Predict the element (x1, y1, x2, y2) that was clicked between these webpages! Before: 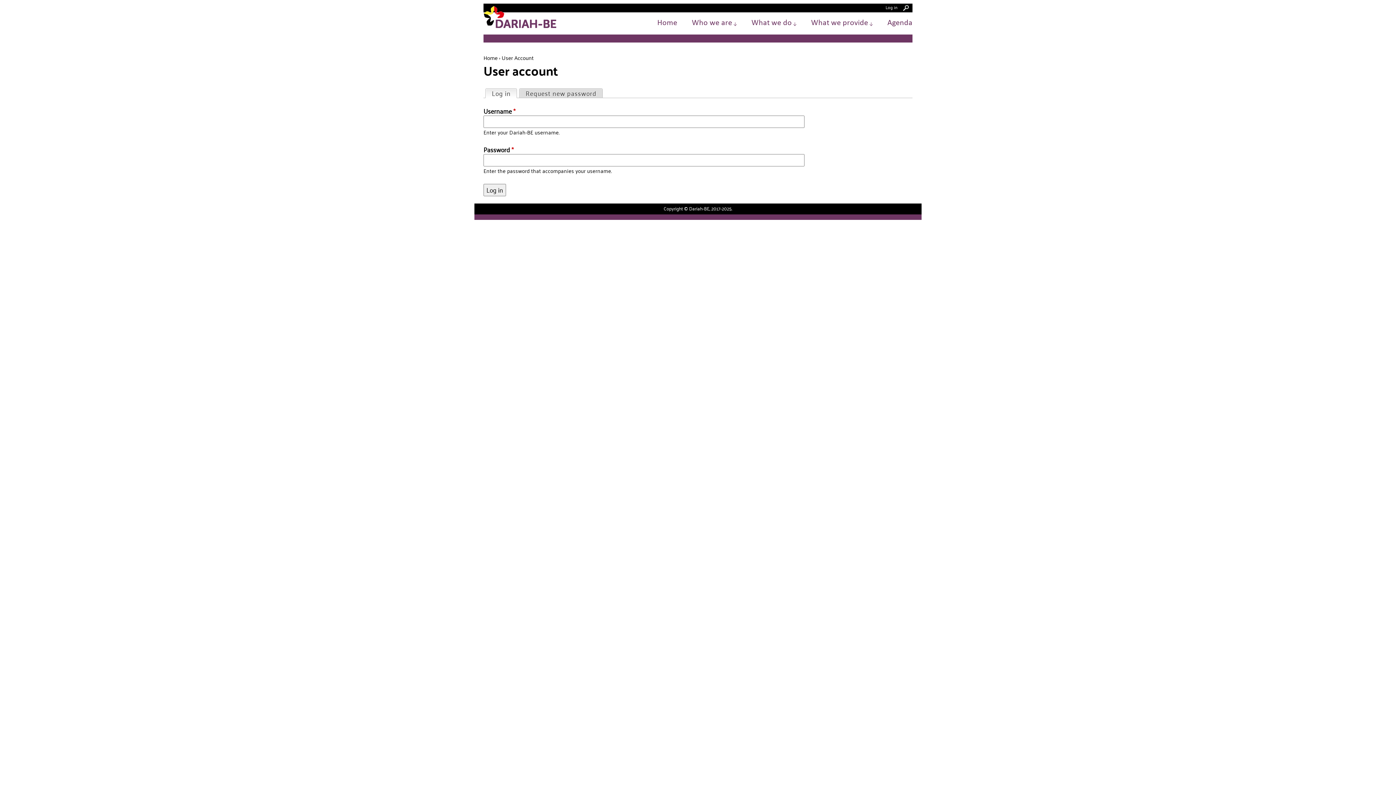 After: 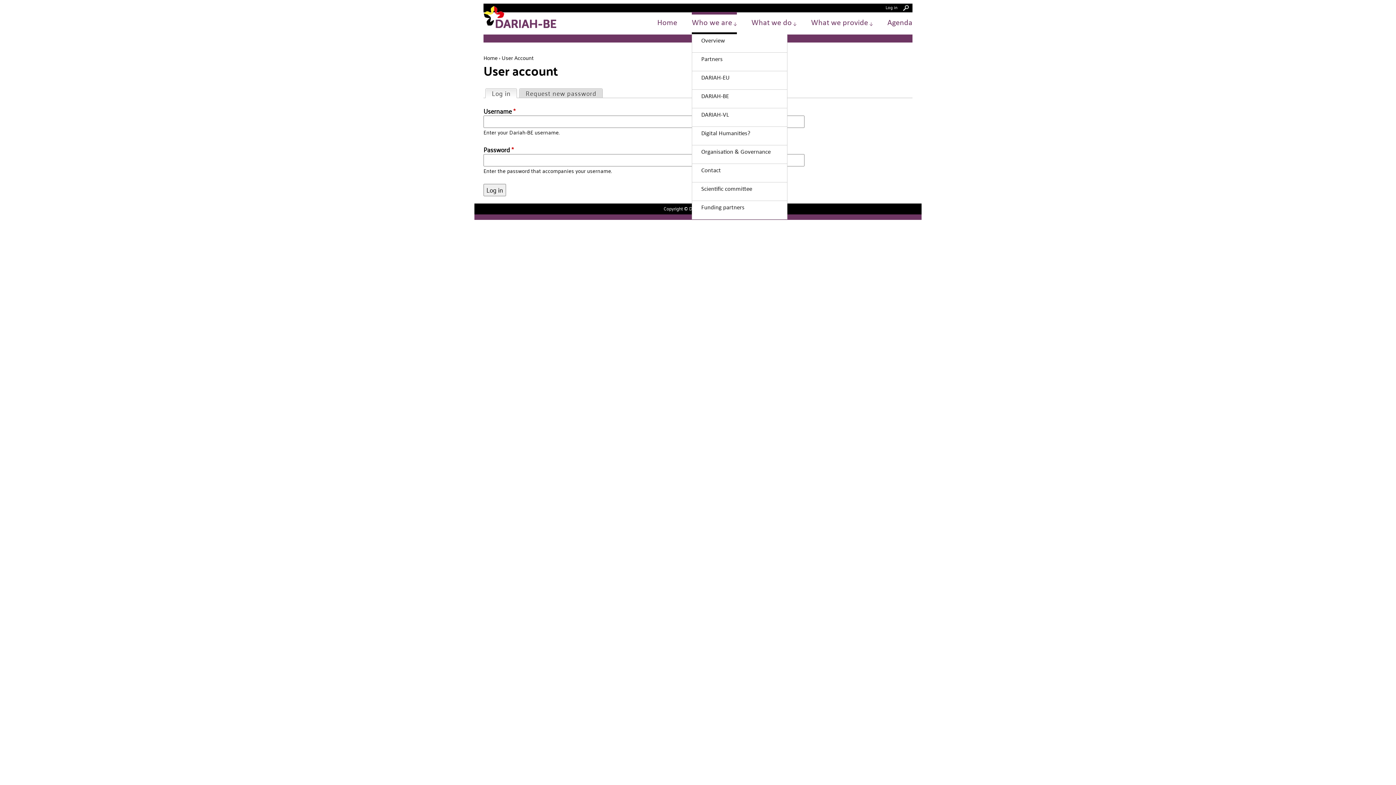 Action: bbox: (692, 14, 737, 31) label: Who we are
↓